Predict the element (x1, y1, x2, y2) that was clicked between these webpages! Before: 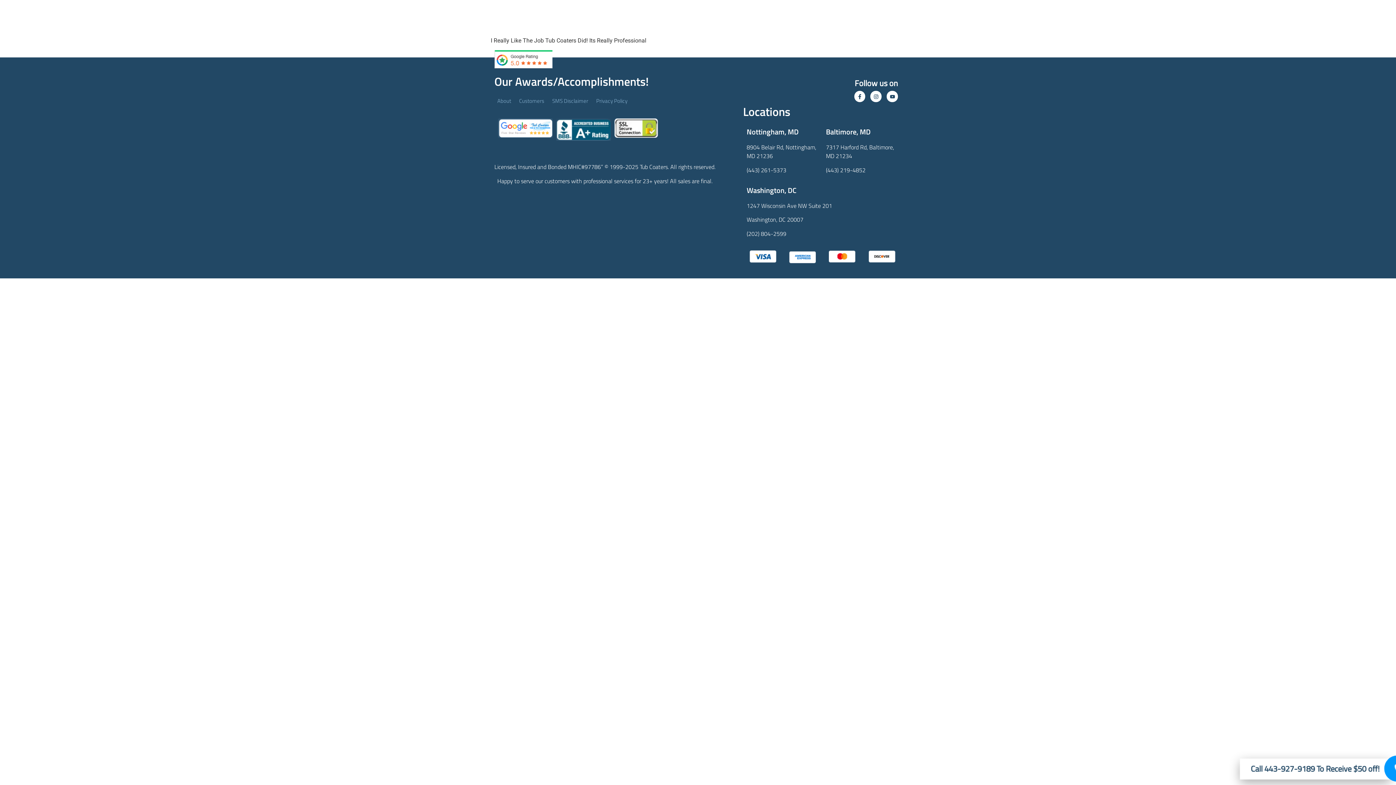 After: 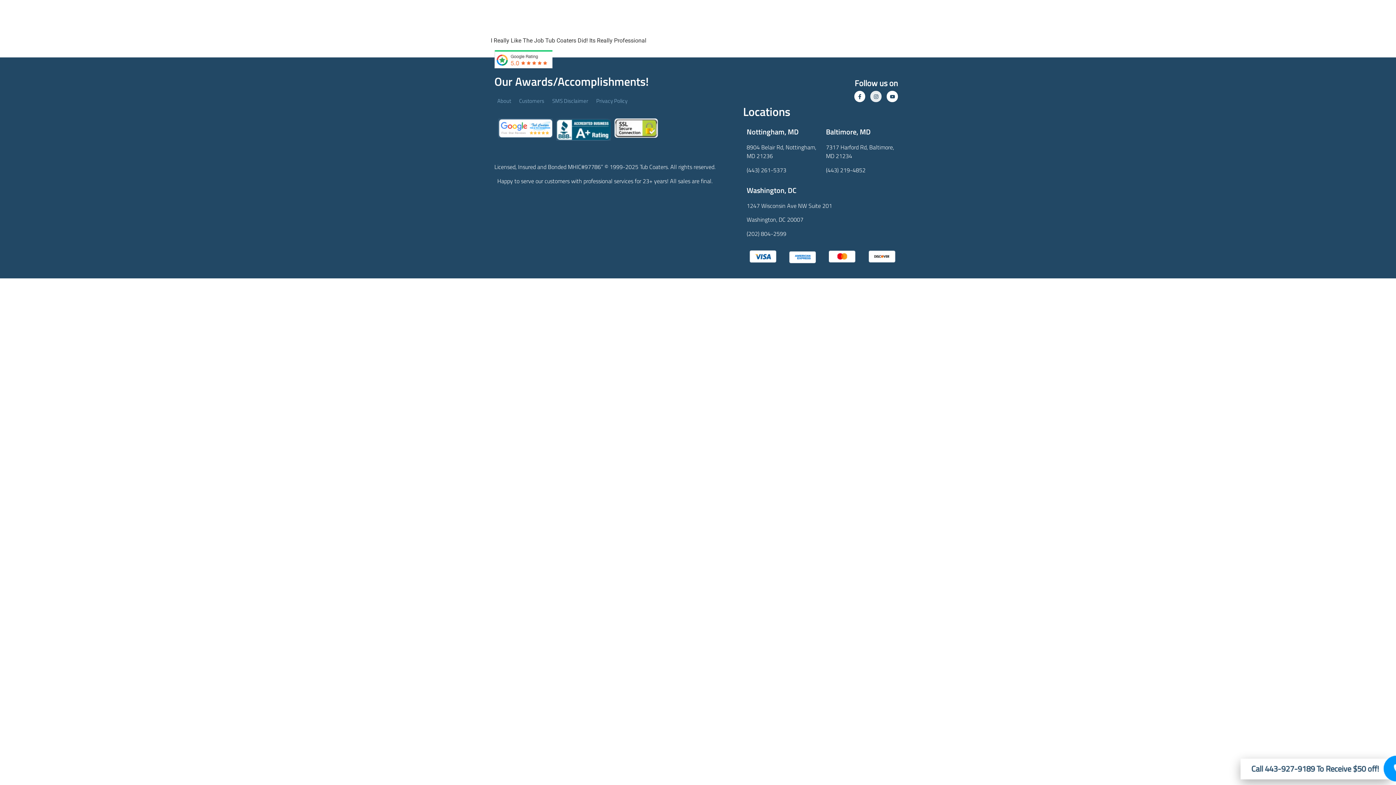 Action: bbox: (870, 91, 881, 102) label: Instagram